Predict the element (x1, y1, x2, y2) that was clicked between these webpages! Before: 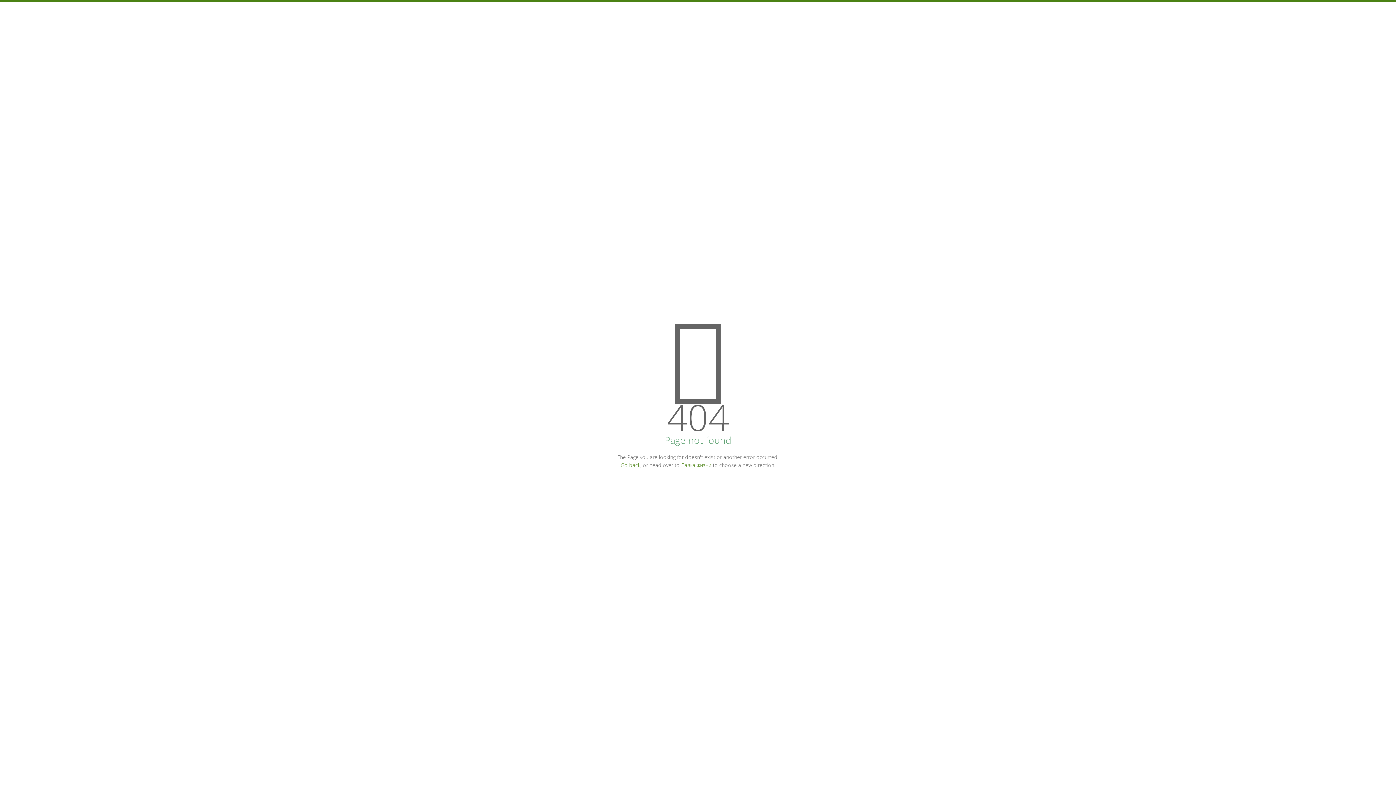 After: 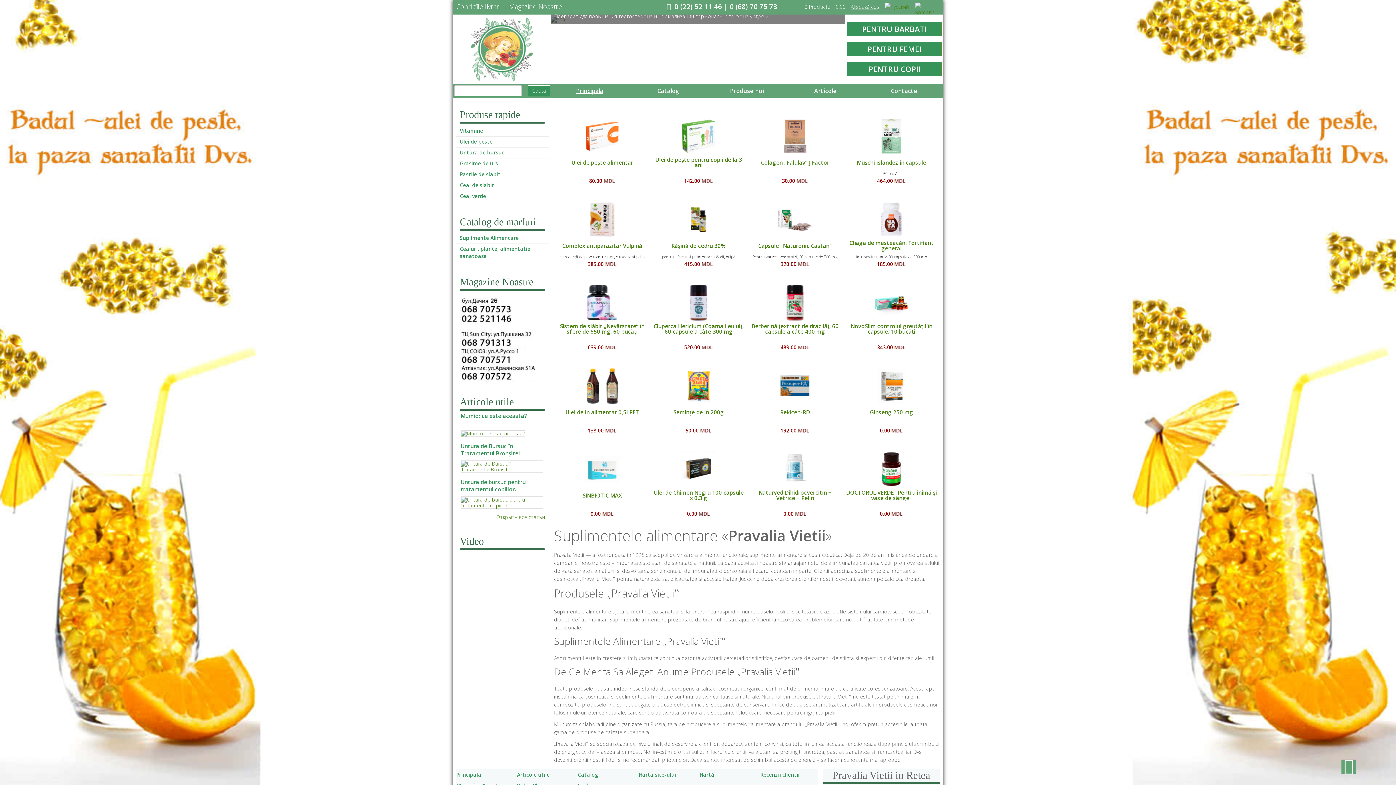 Action: label: Лавка жизни bbox: (681, 461, 711, 468)